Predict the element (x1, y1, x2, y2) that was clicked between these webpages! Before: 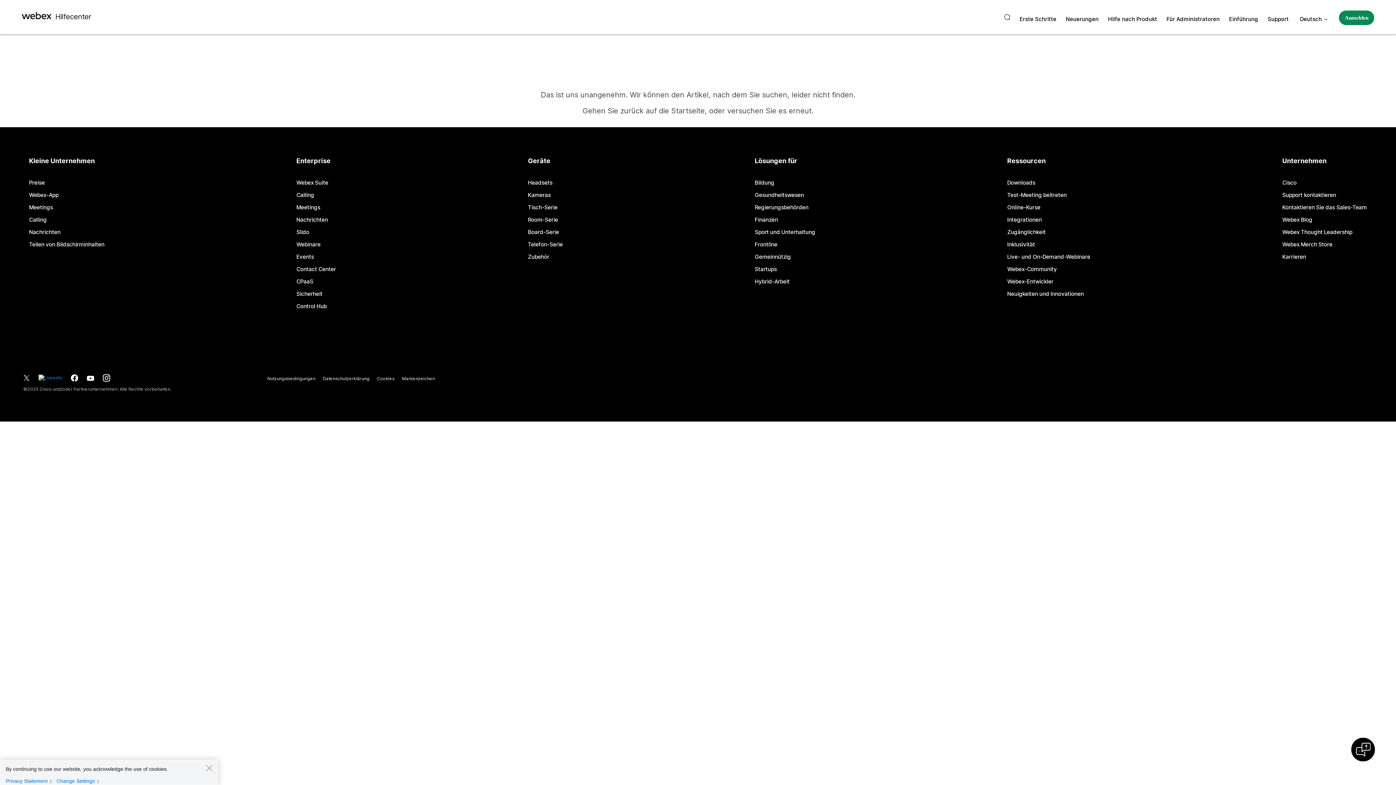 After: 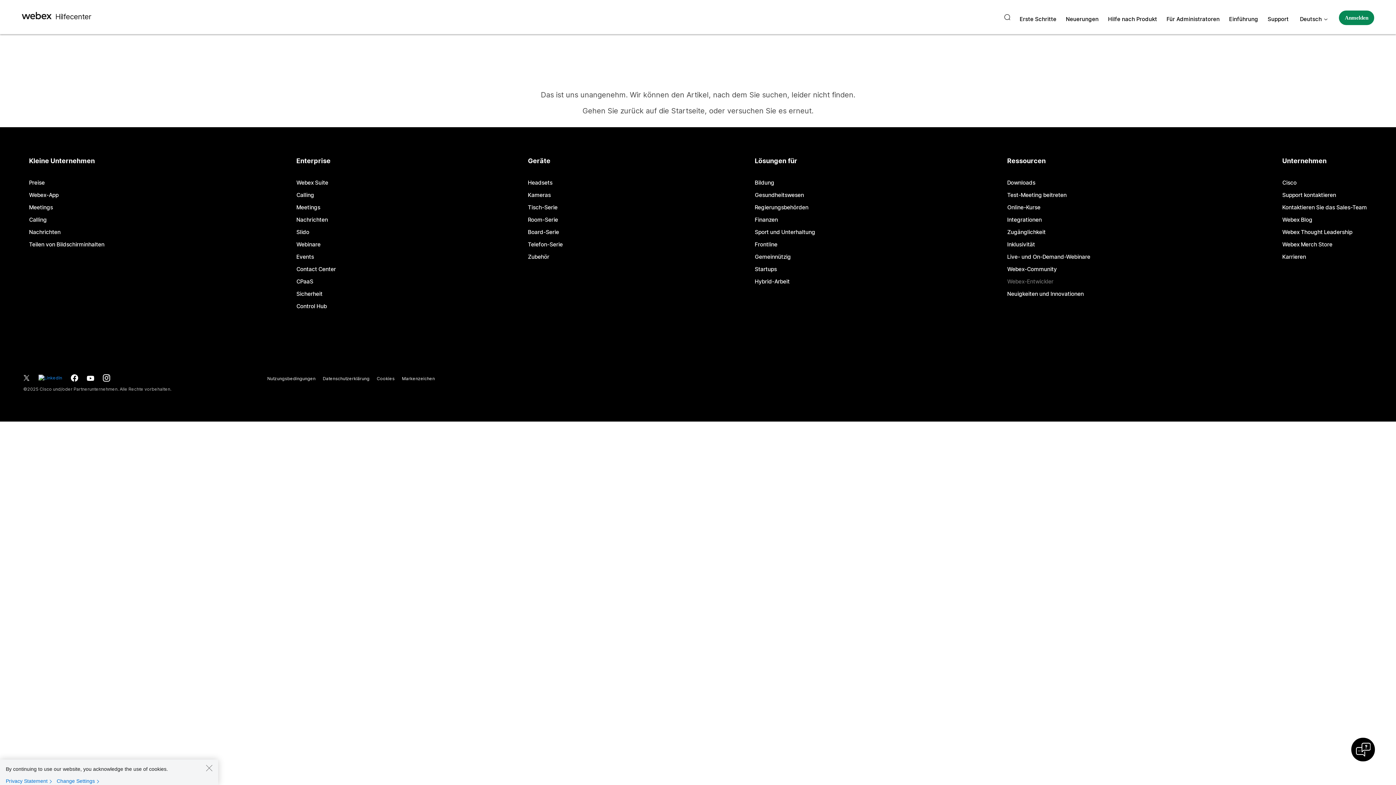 Action: label: Webex-Entwickler bbox: (1007, 279, 1053, 284)